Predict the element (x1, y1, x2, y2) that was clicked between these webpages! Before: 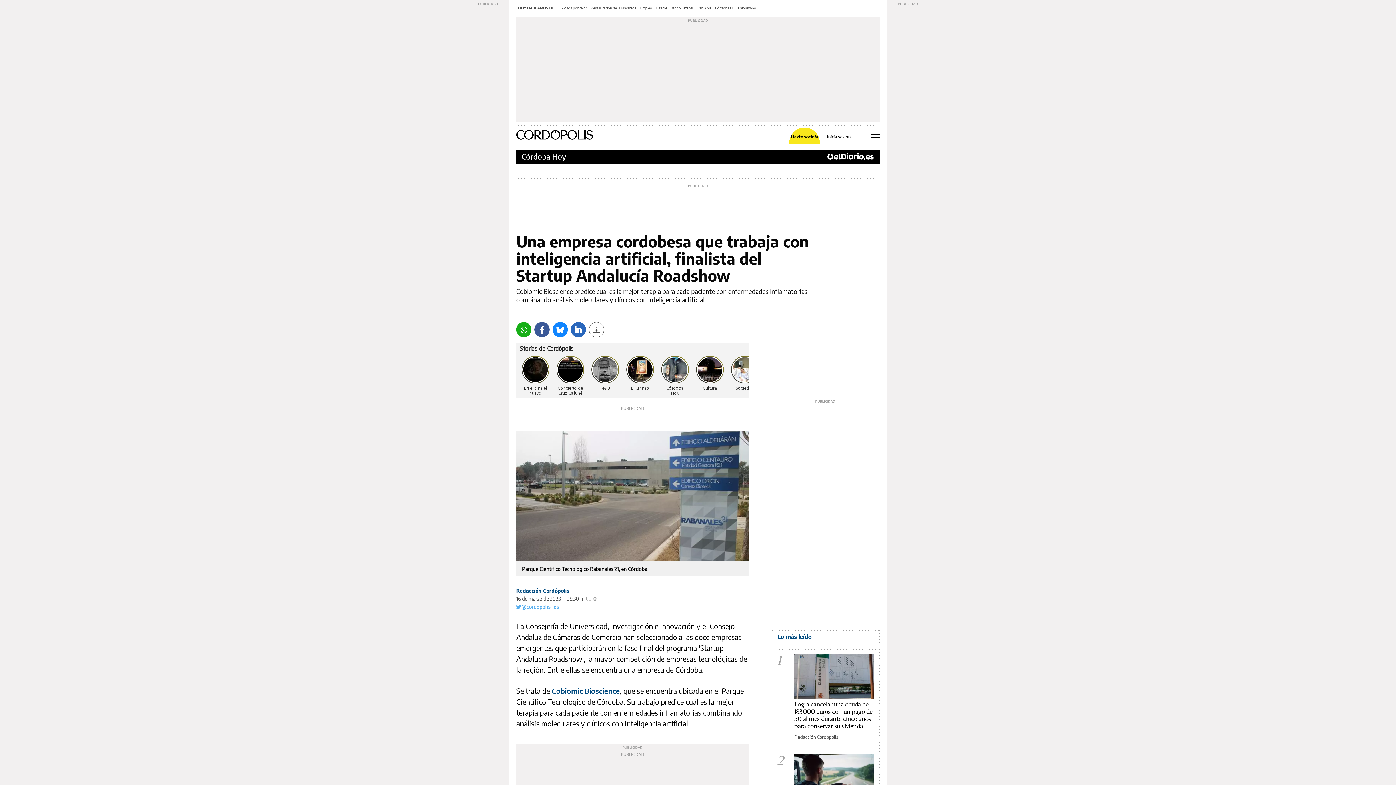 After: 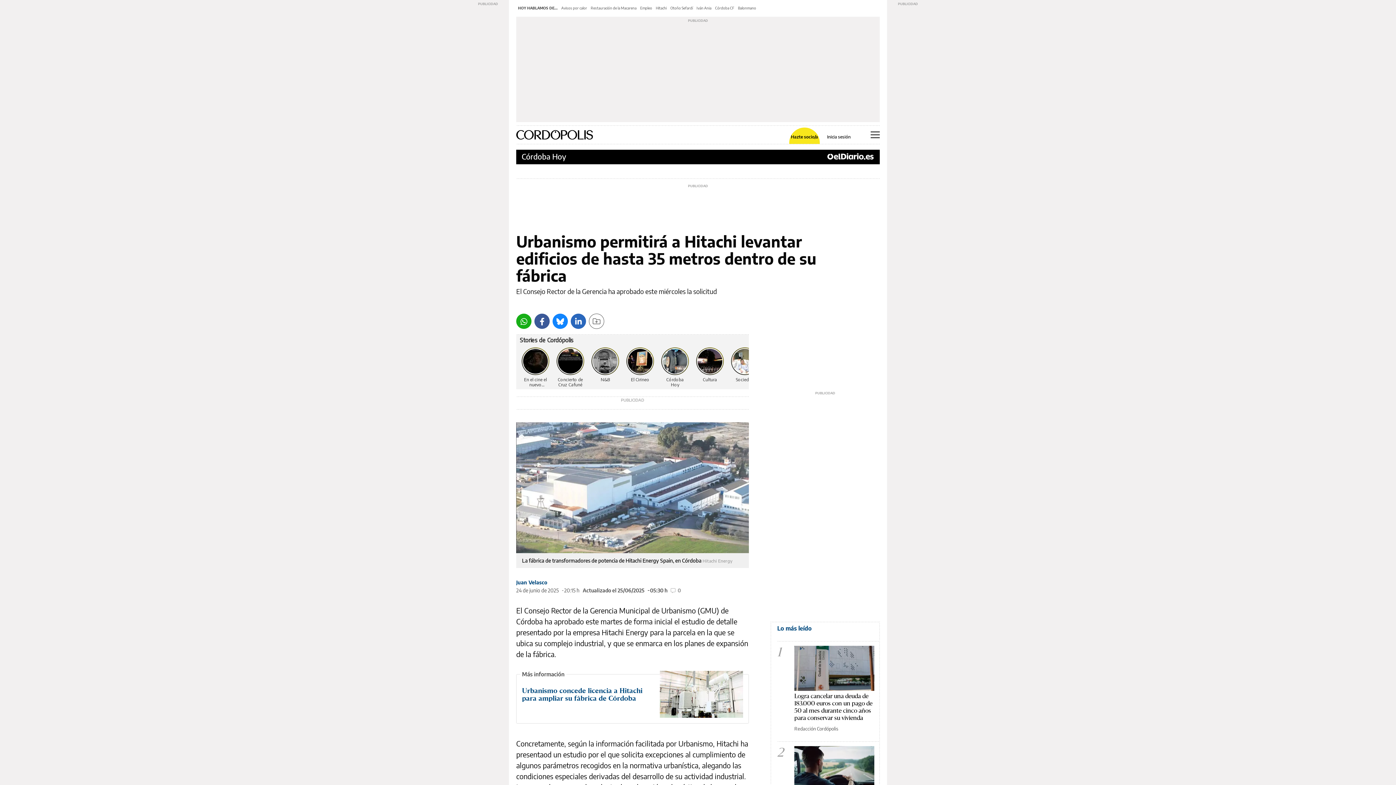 Action: bbox: (656, 5, 666, 10) label: Hitachi